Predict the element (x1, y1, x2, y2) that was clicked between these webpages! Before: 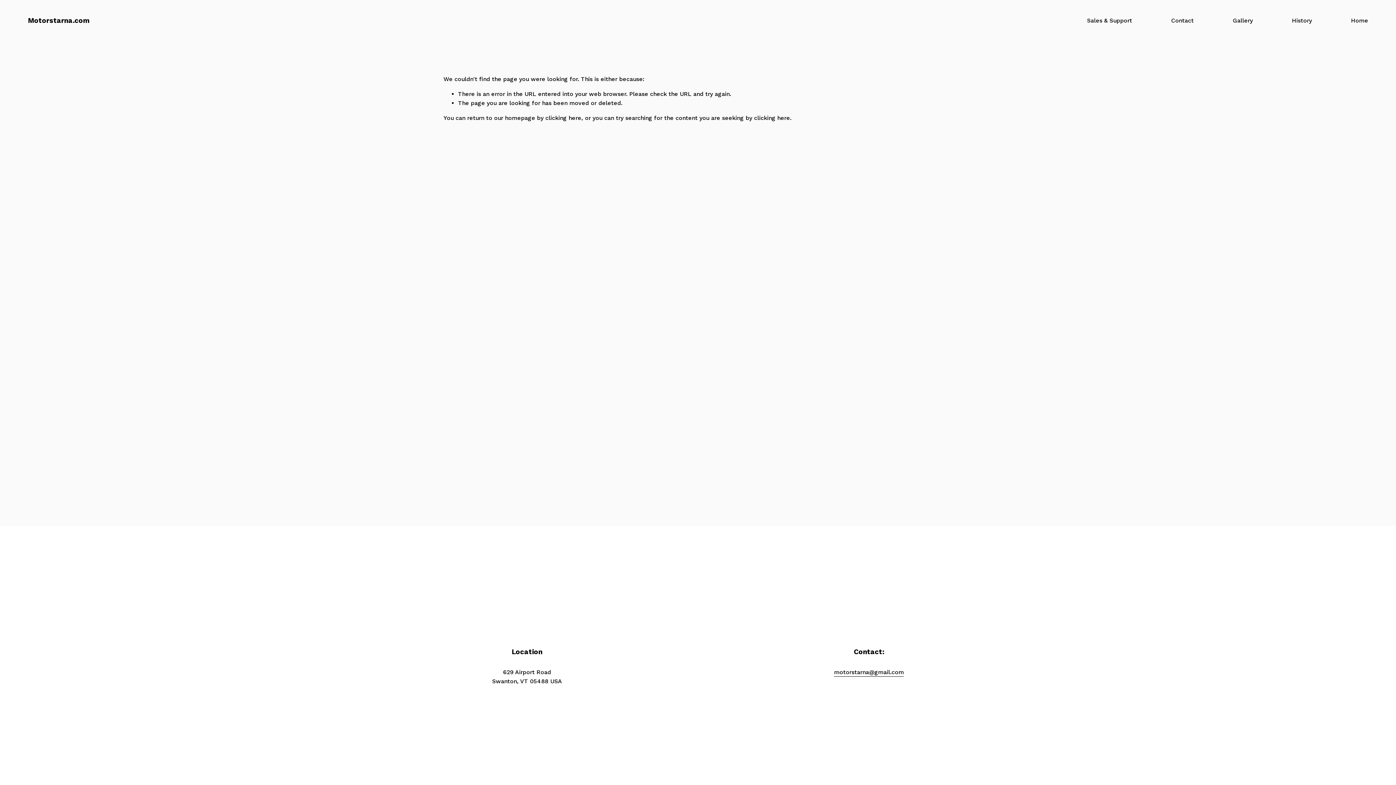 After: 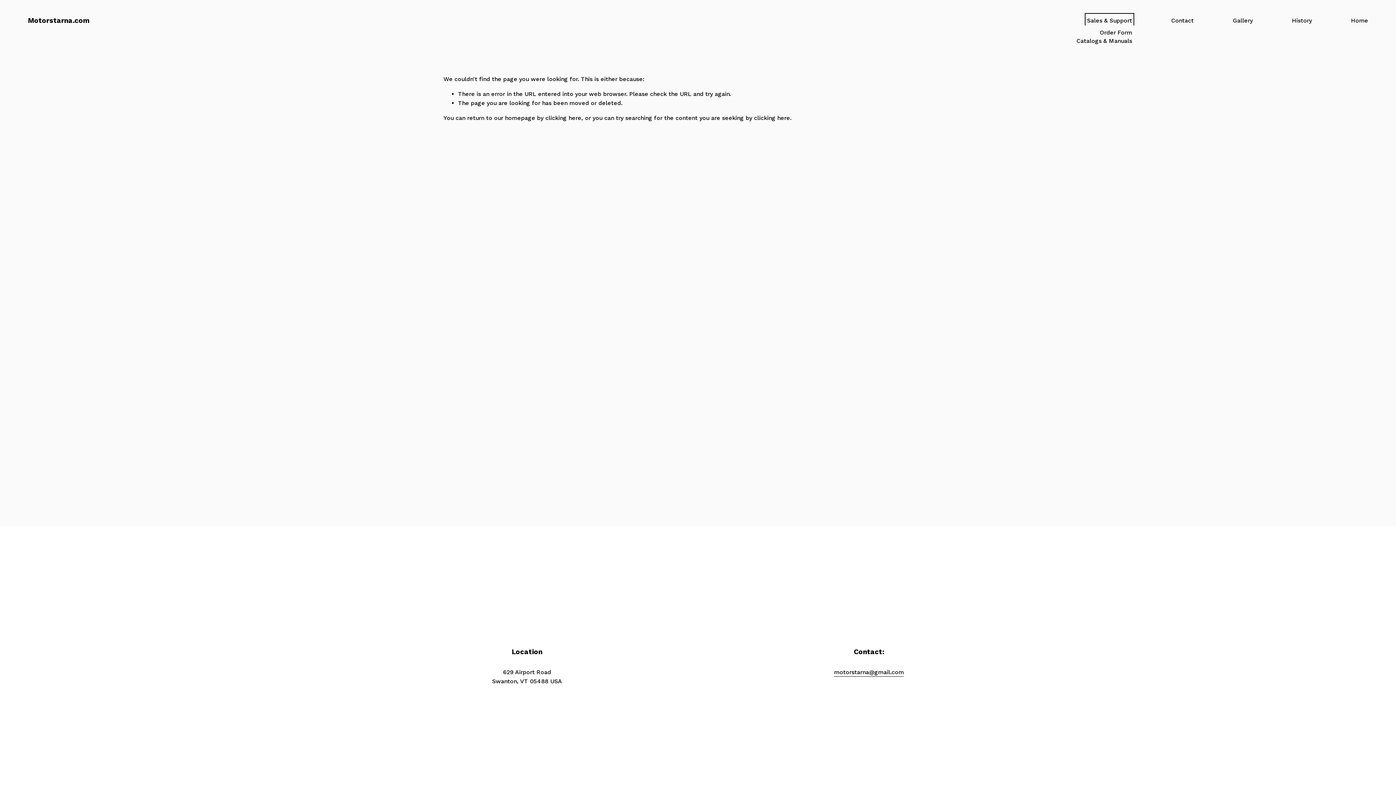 Action: label: folder dropdown bbox: (1087, 15, 1132, 25)